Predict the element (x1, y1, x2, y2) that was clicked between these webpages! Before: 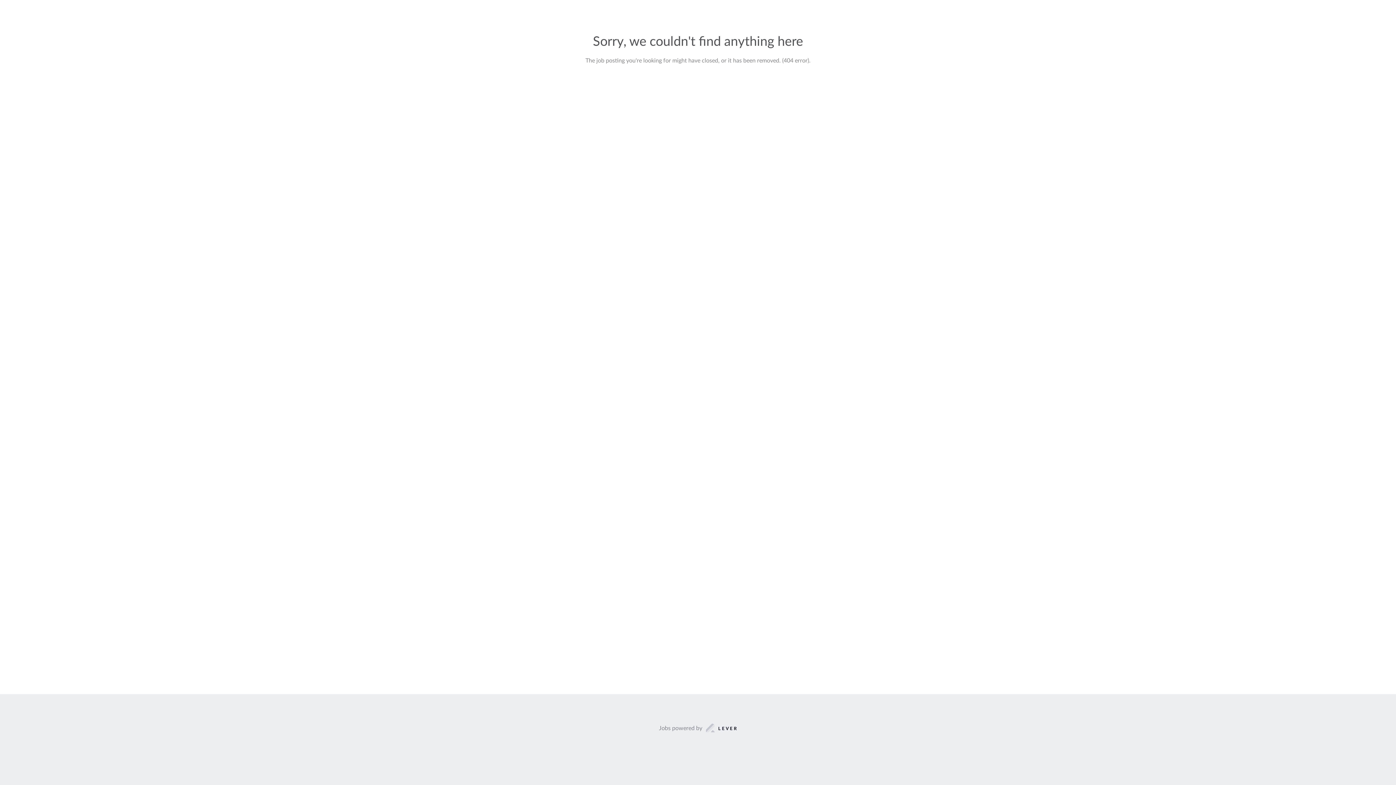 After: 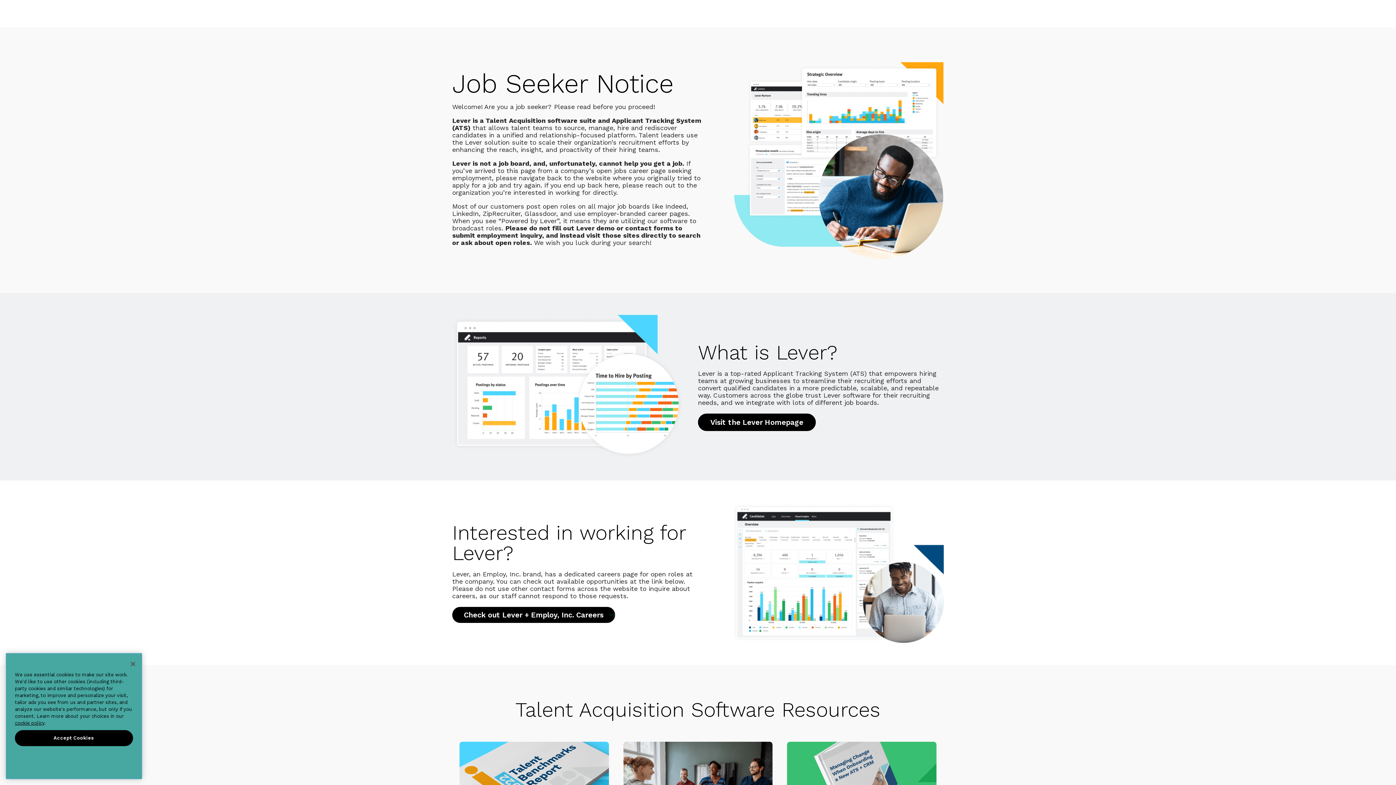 Action: label: Jobs powered by bbox: (659, 723, 737, 733)